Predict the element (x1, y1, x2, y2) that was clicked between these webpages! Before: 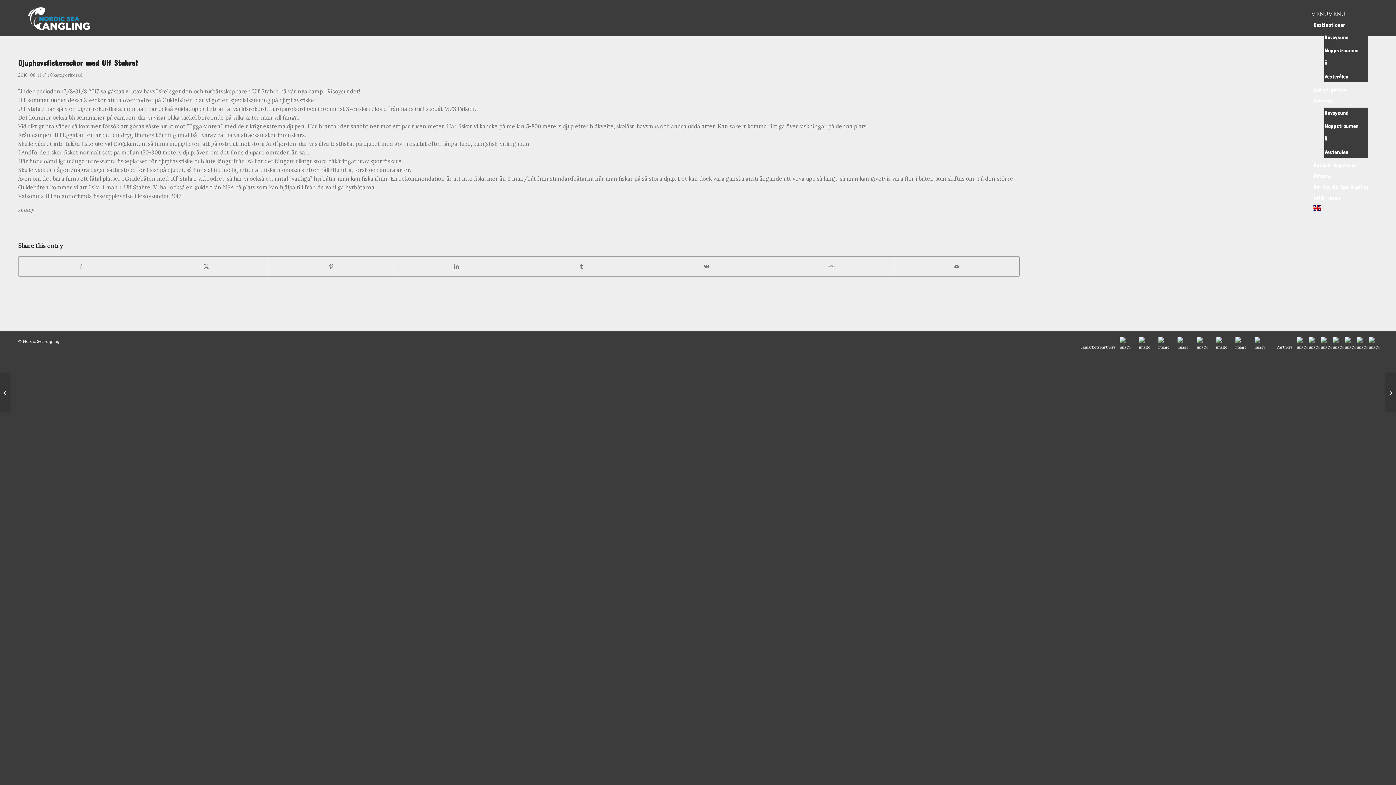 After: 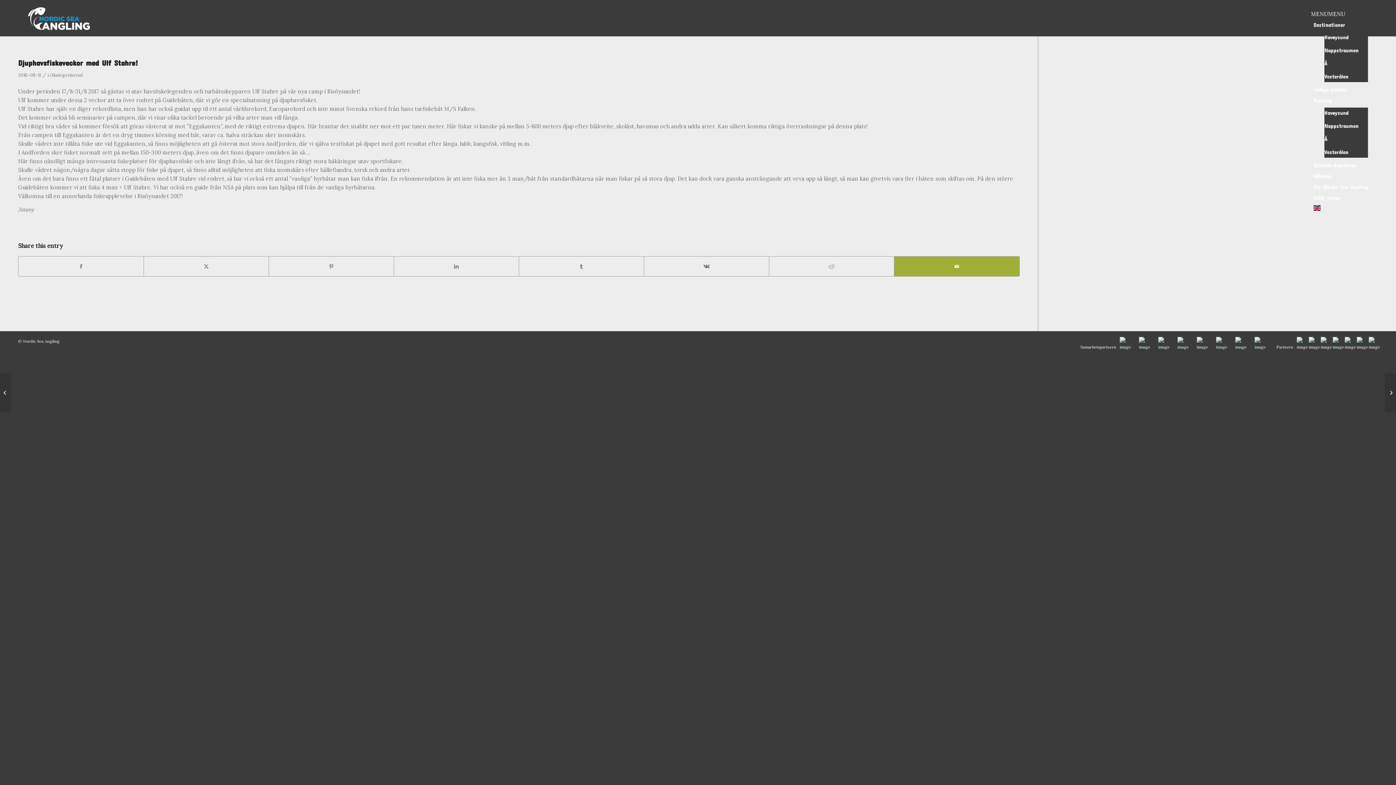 Action: bbox: (894, 256, 1019, 276) label: Share by Mail